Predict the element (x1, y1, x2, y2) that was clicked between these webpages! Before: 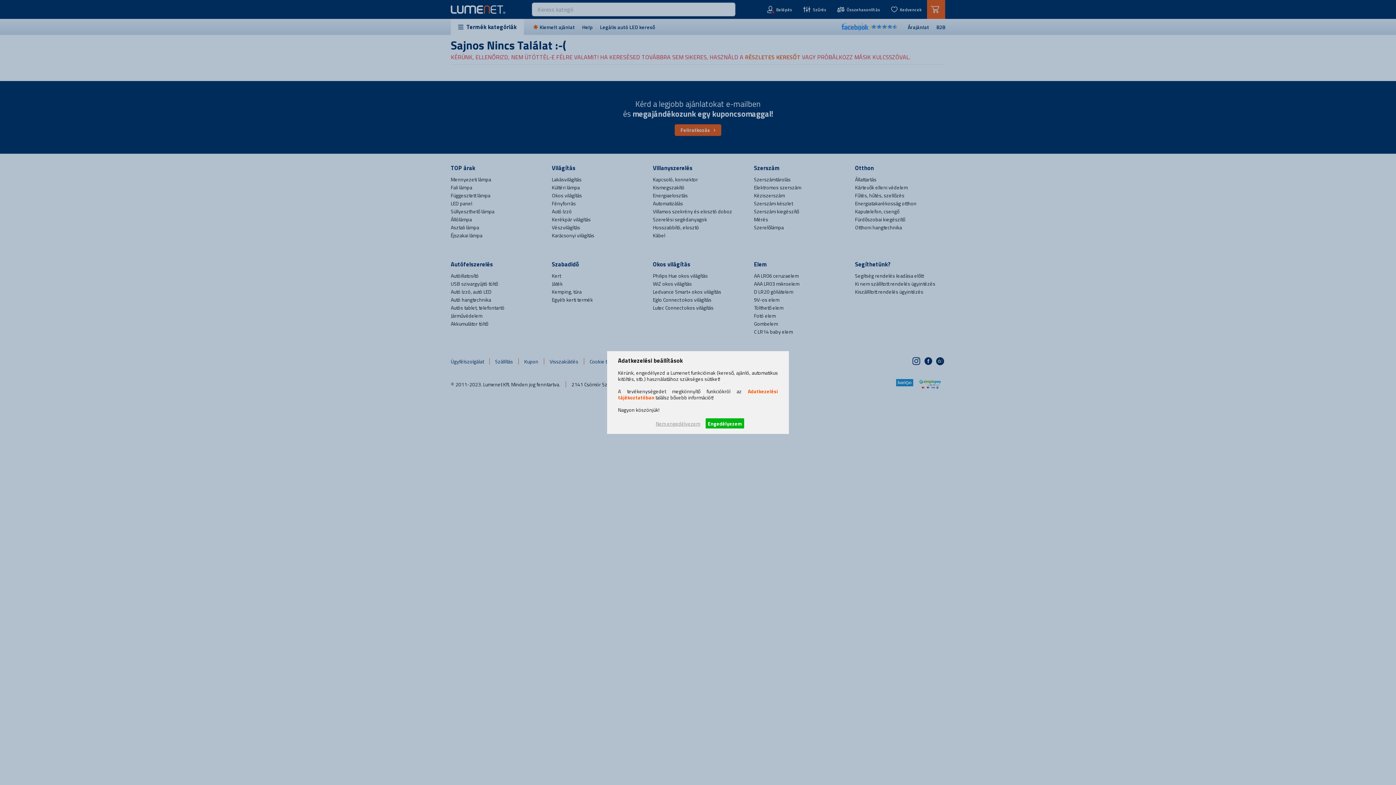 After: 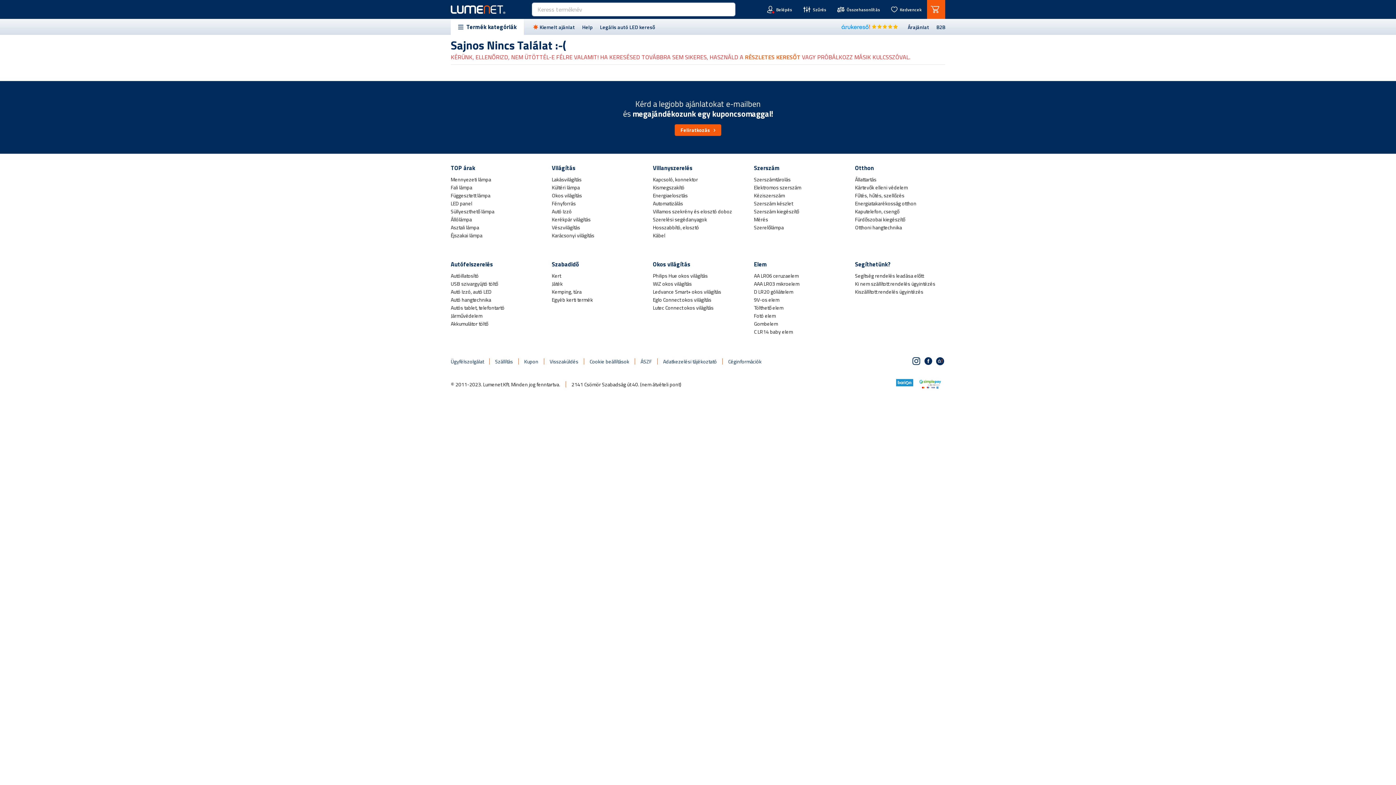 Action: label: Engedélyezem bbox: (705, 418, 744, 428)